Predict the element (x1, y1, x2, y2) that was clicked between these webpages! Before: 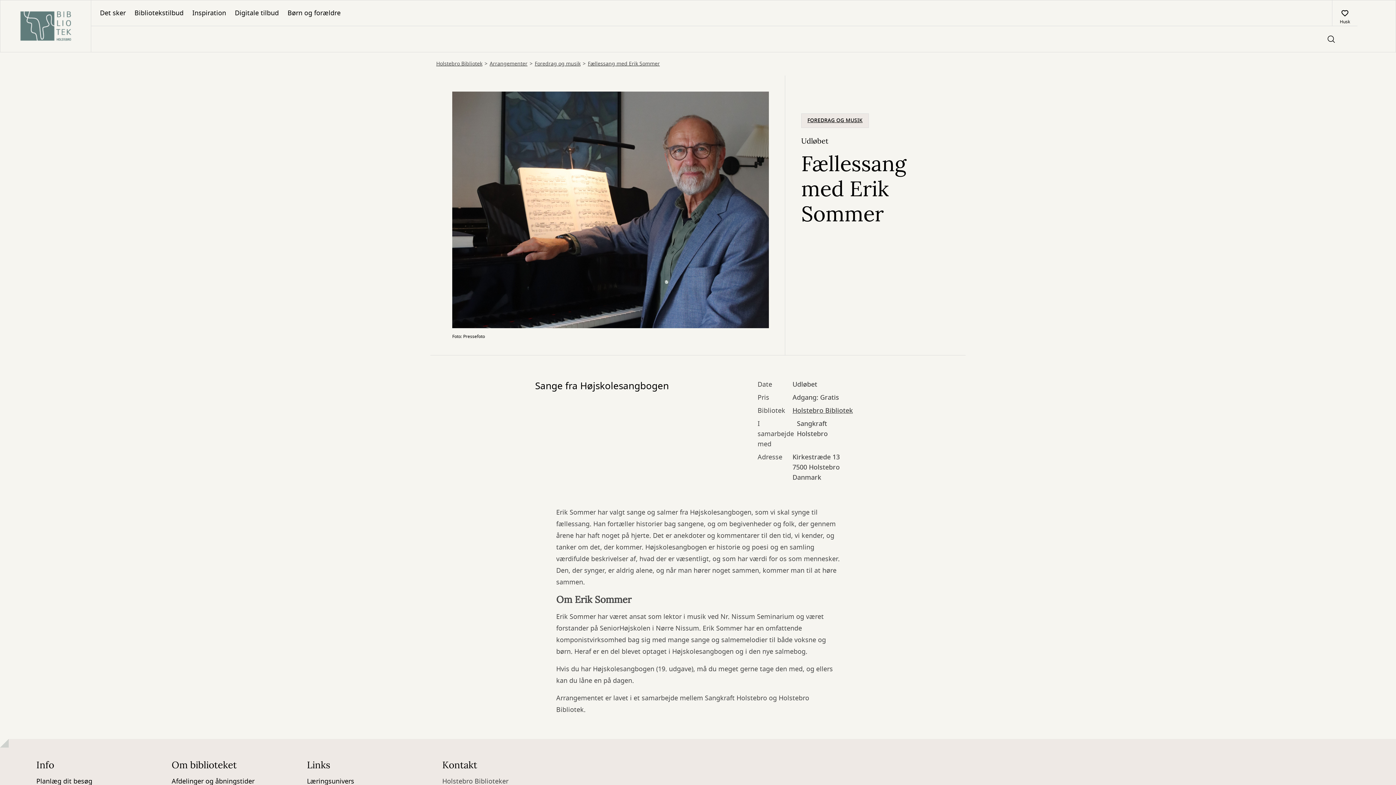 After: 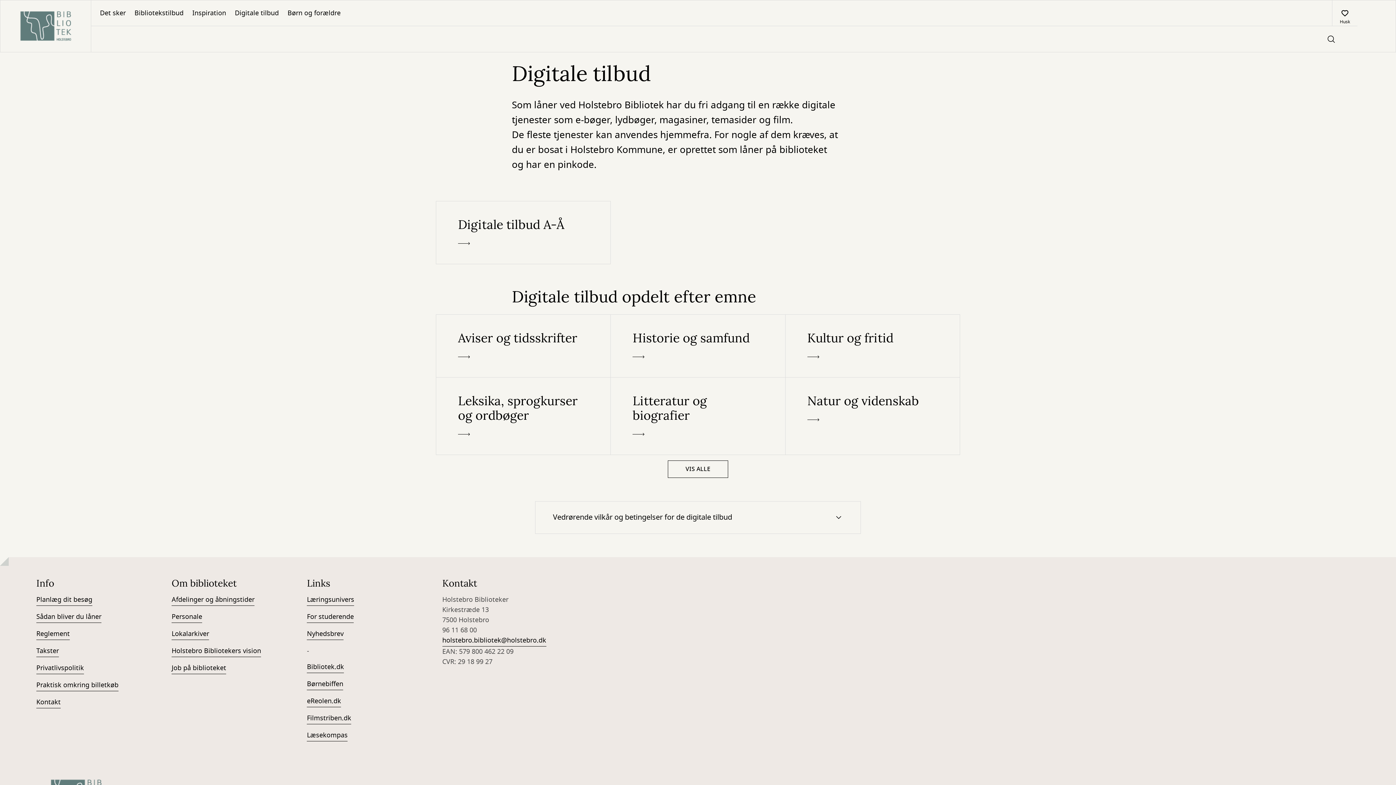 Action: bbox: (230, 0, 283, 25) label: Digitale tilbud